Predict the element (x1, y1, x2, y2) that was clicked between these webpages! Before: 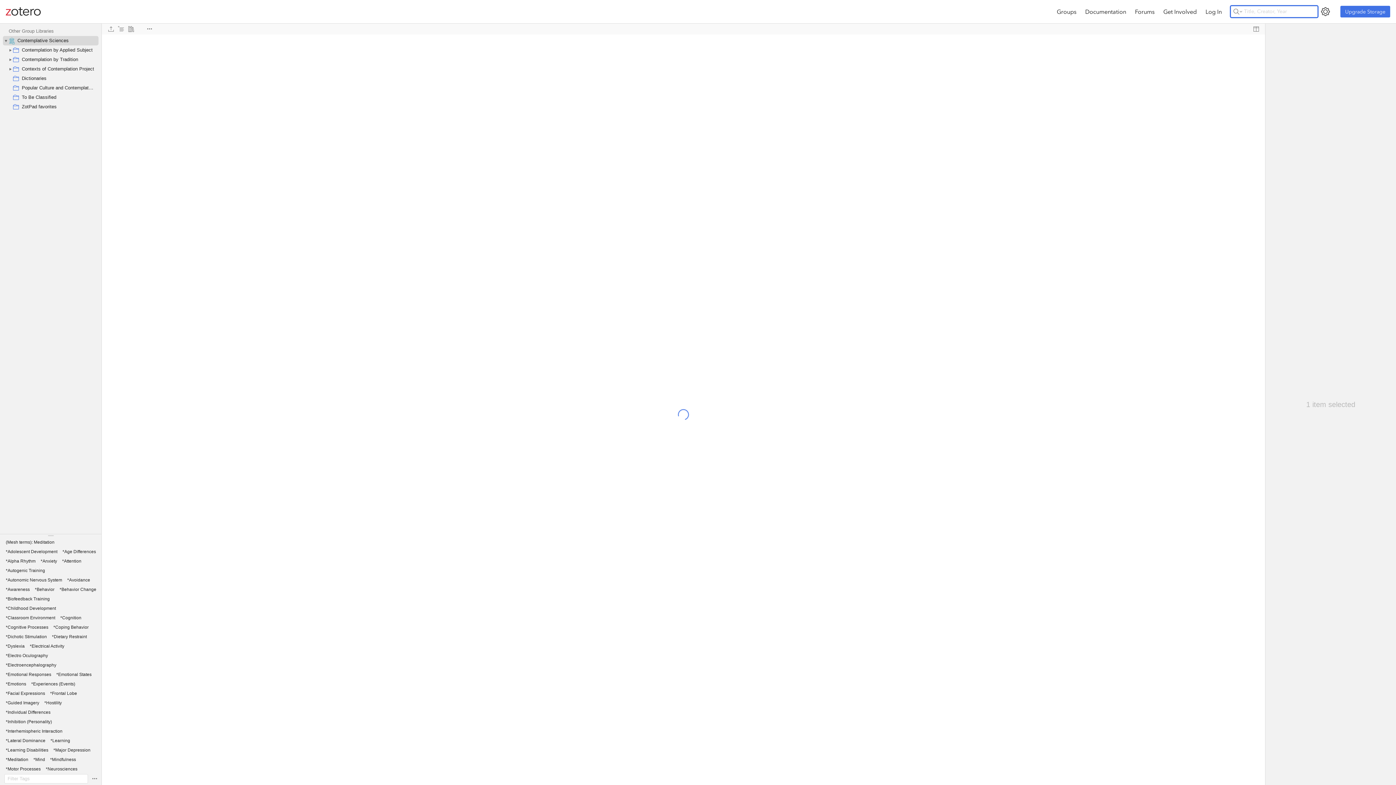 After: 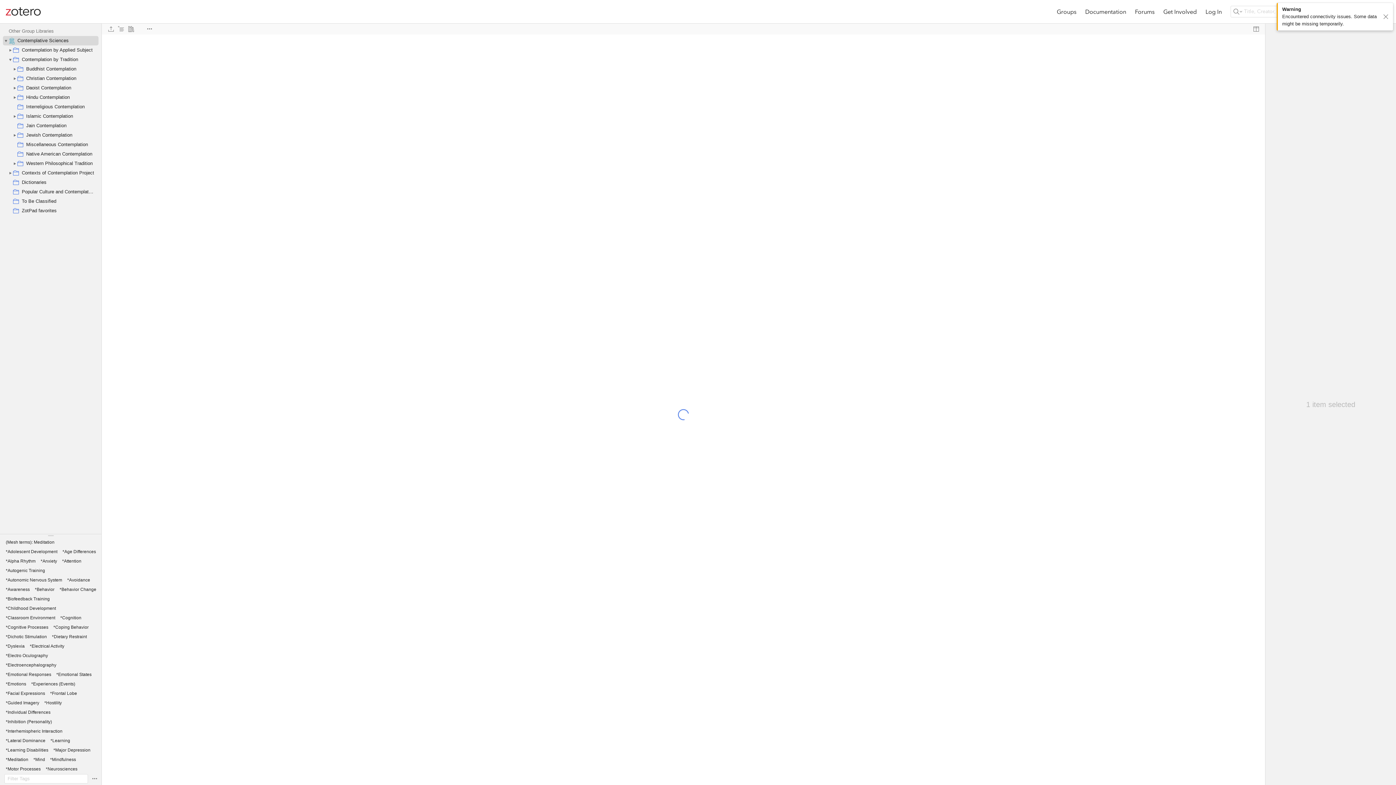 Action: bbox: (7, 56, 13, 62)